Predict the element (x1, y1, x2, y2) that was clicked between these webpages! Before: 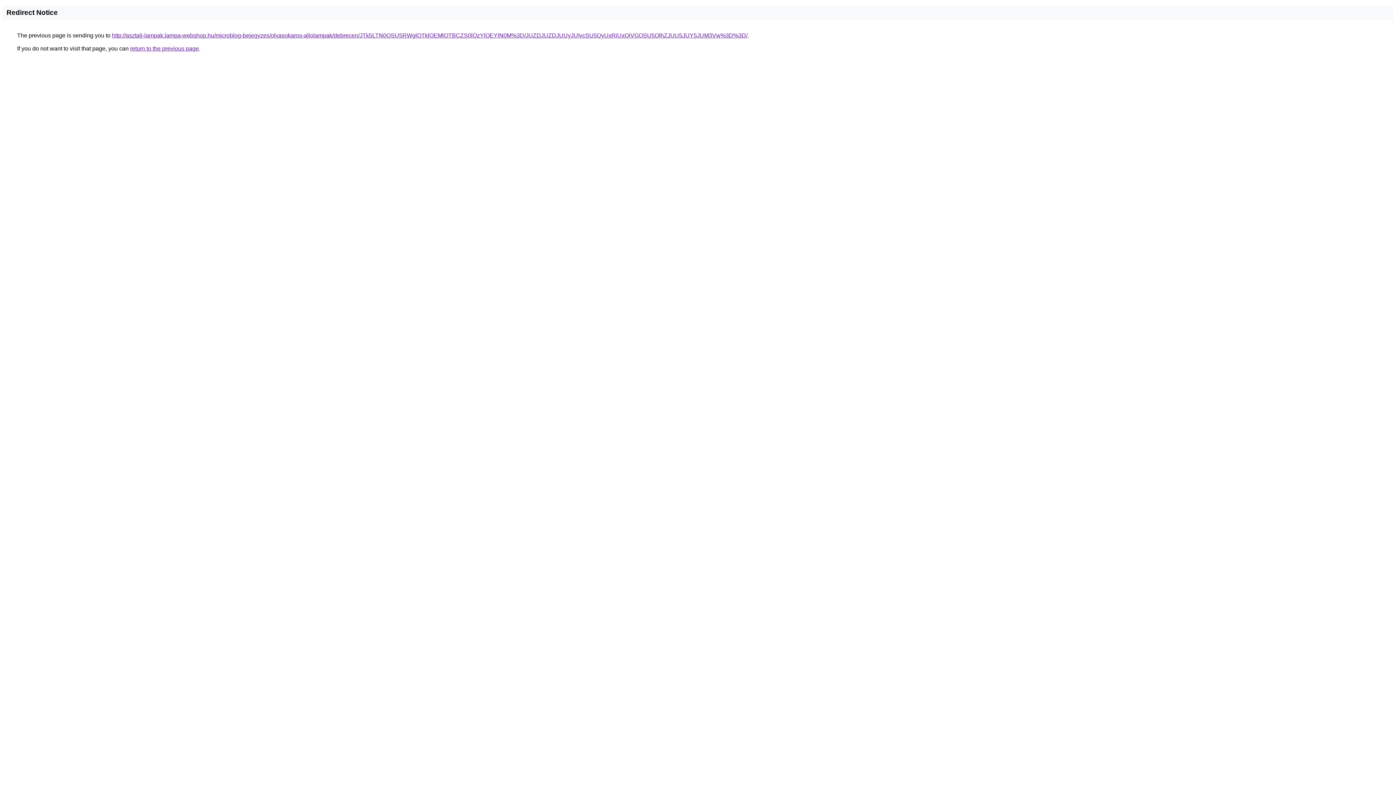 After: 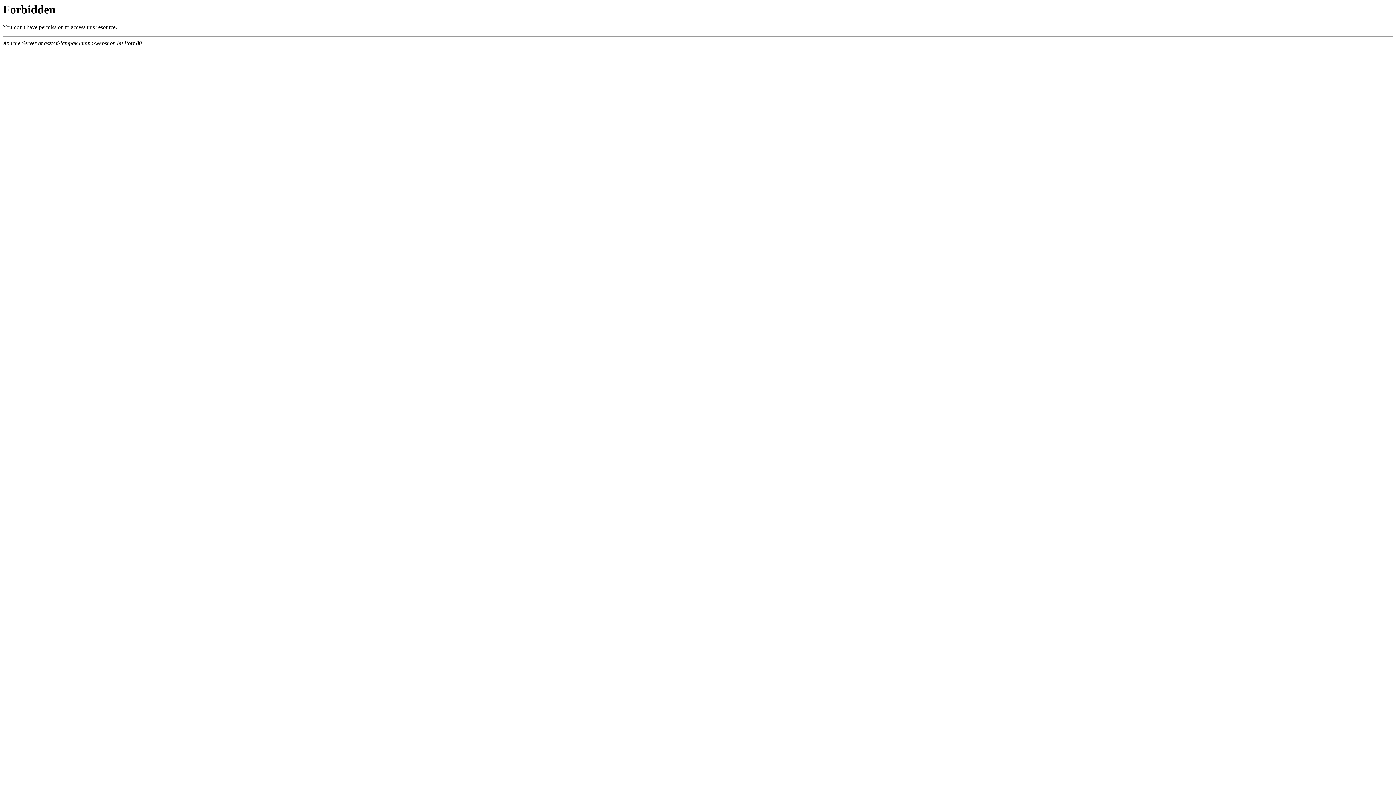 Action: bbox: (112, 32, 747, 38) label: http://asztali-lampak.lampa-webshop.hu/microblog-bejegyzes/olvasokaros-allolampak/debrecen/JTk5LTN0QSU5RWglOTklOEMlOTBCZS0lQzYlOEYlN0M%3D/JUZDJUZDJUUyJUIycSU5QyUxRiUxQiVGOSU5QlhZJUU5JUY5JUM3Vw%3D%3D/